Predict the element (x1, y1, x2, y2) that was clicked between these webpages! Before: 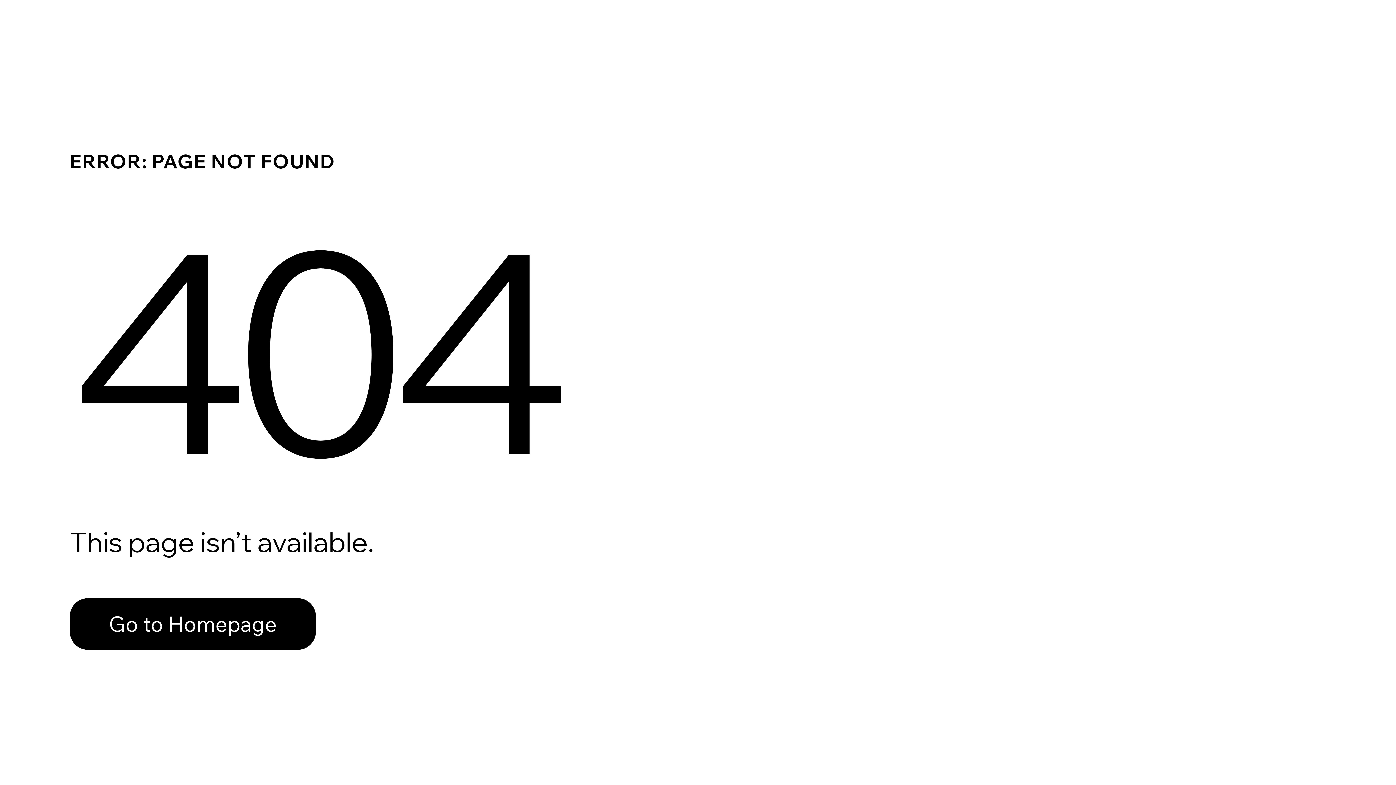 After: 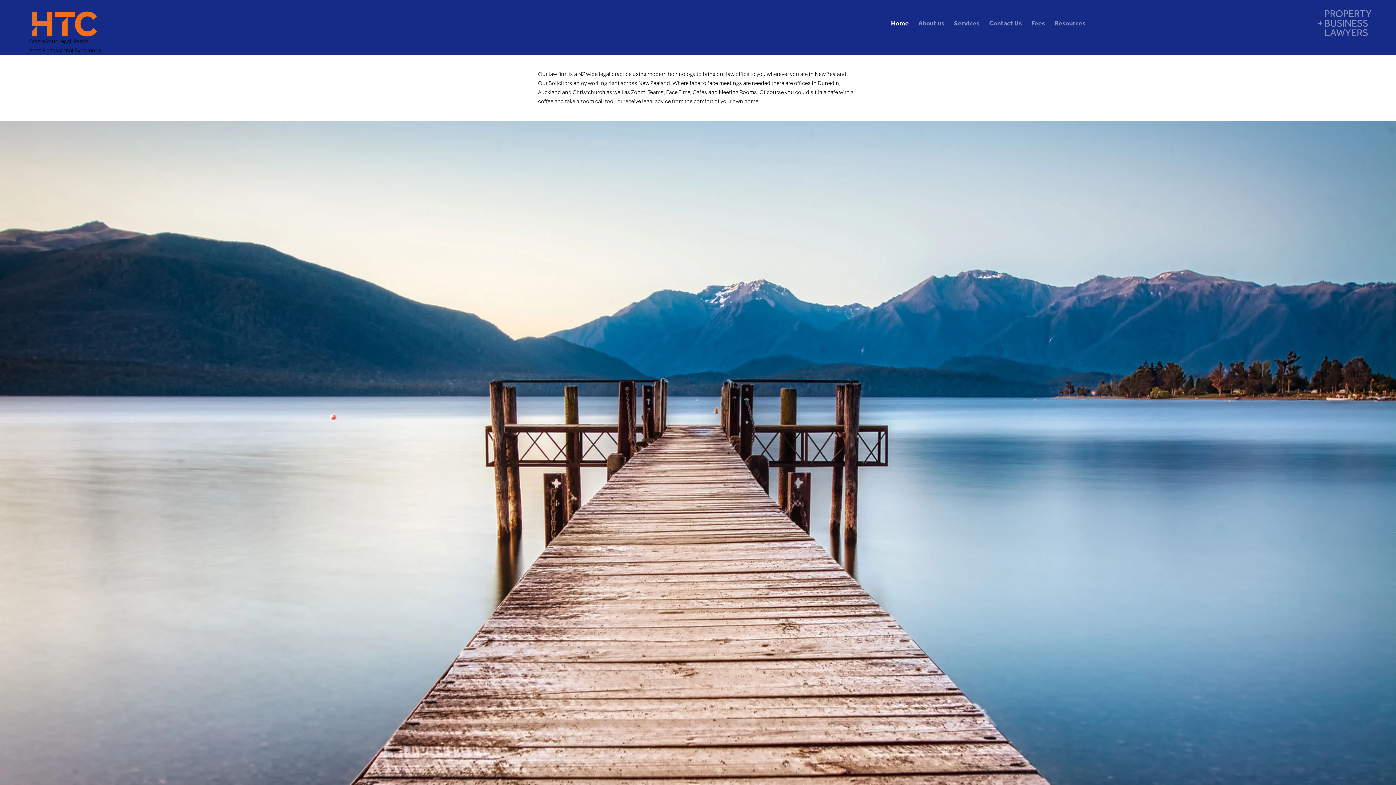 Action: label: Go to Homepage bbox: (69, 582, 768, 659)